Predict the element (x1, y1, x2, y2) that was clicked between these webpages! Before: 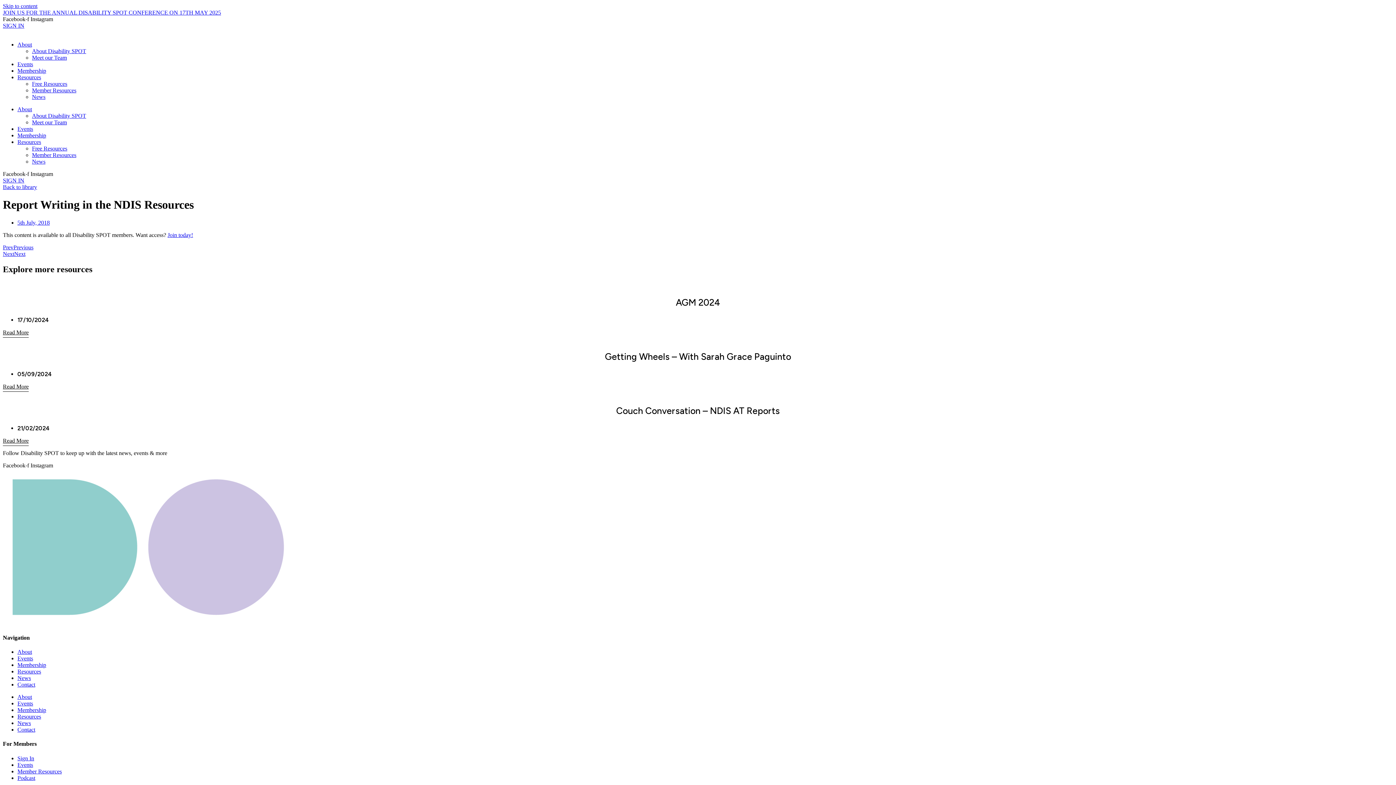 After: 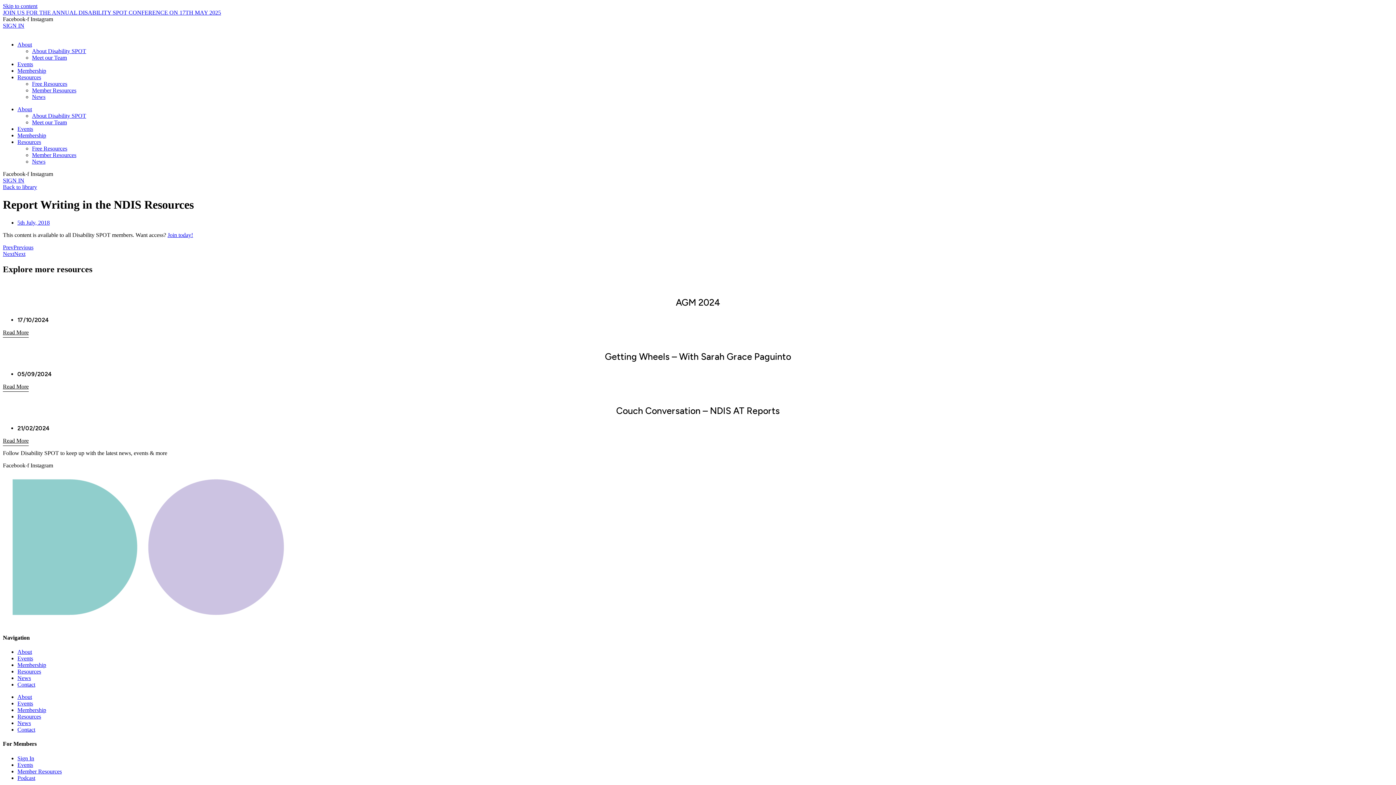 Action: label: Instagram bbox: (30, 16, 53, 22)